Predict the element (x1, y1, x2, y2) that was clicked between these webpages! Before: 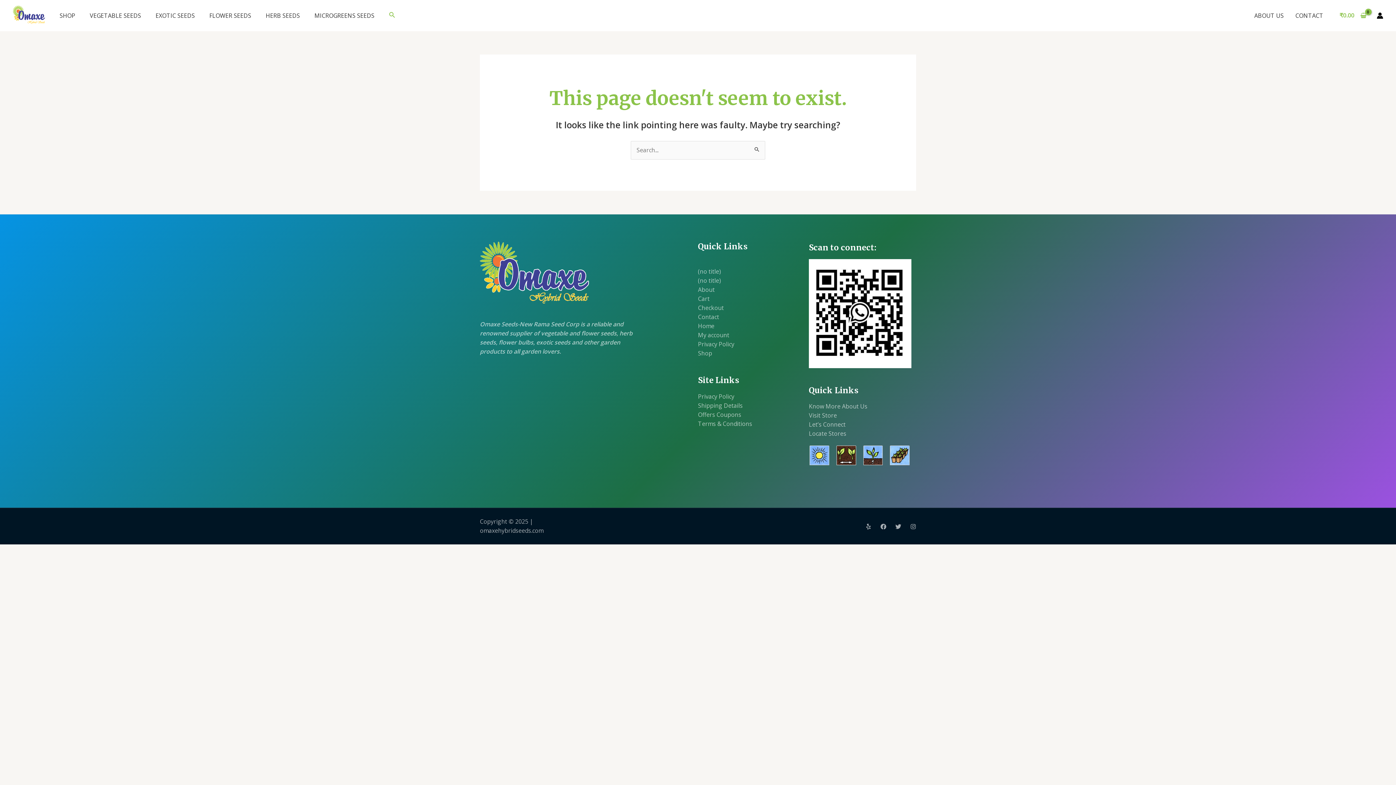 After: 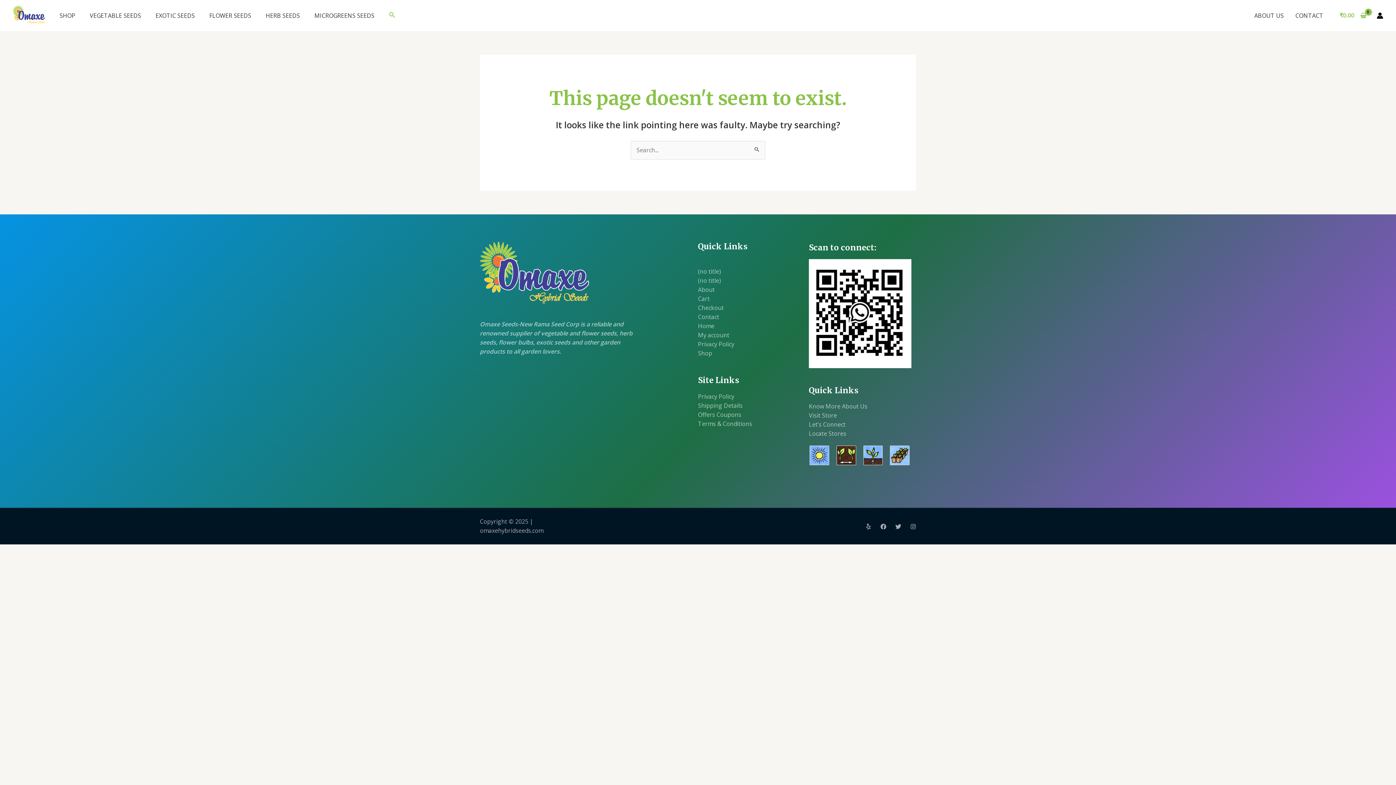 Action: bbox: (480, 268, 589, 276)